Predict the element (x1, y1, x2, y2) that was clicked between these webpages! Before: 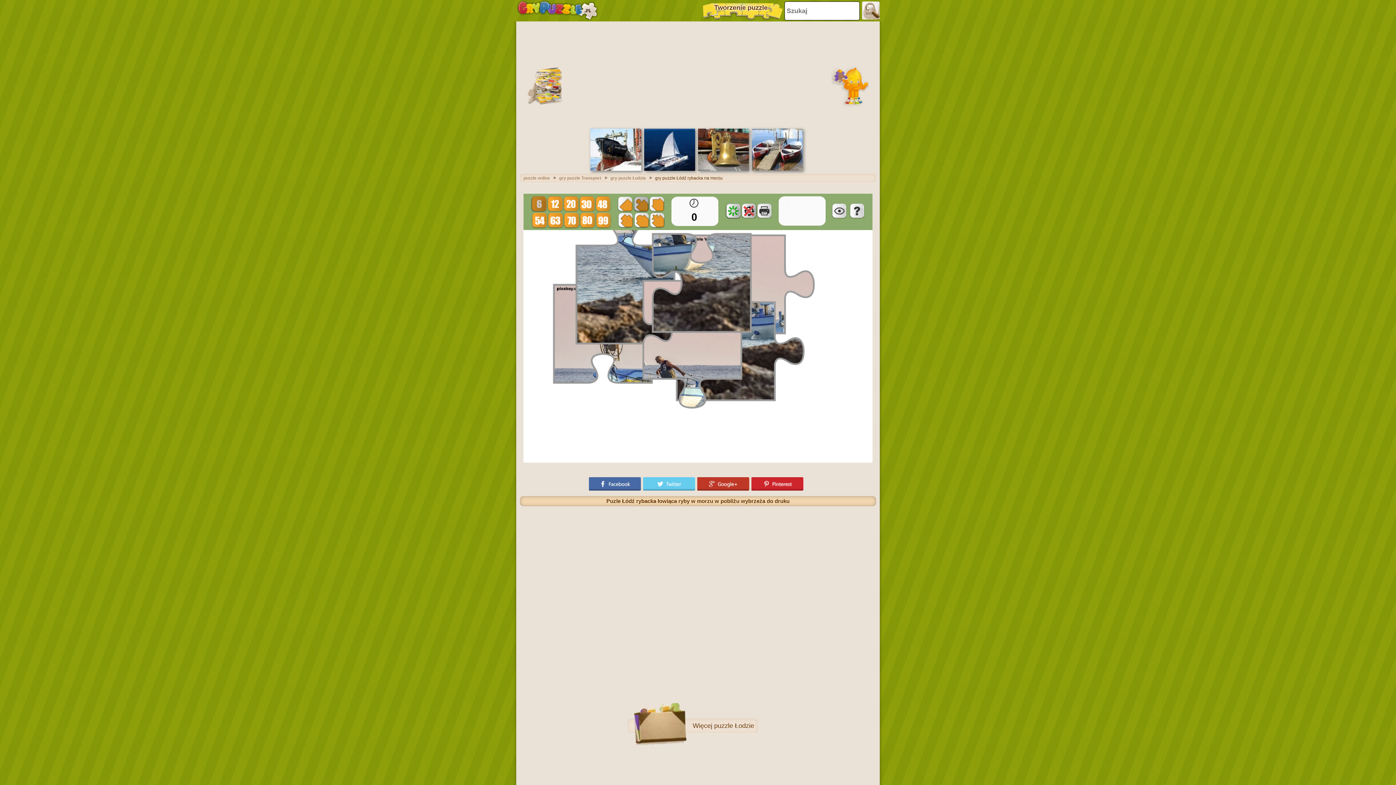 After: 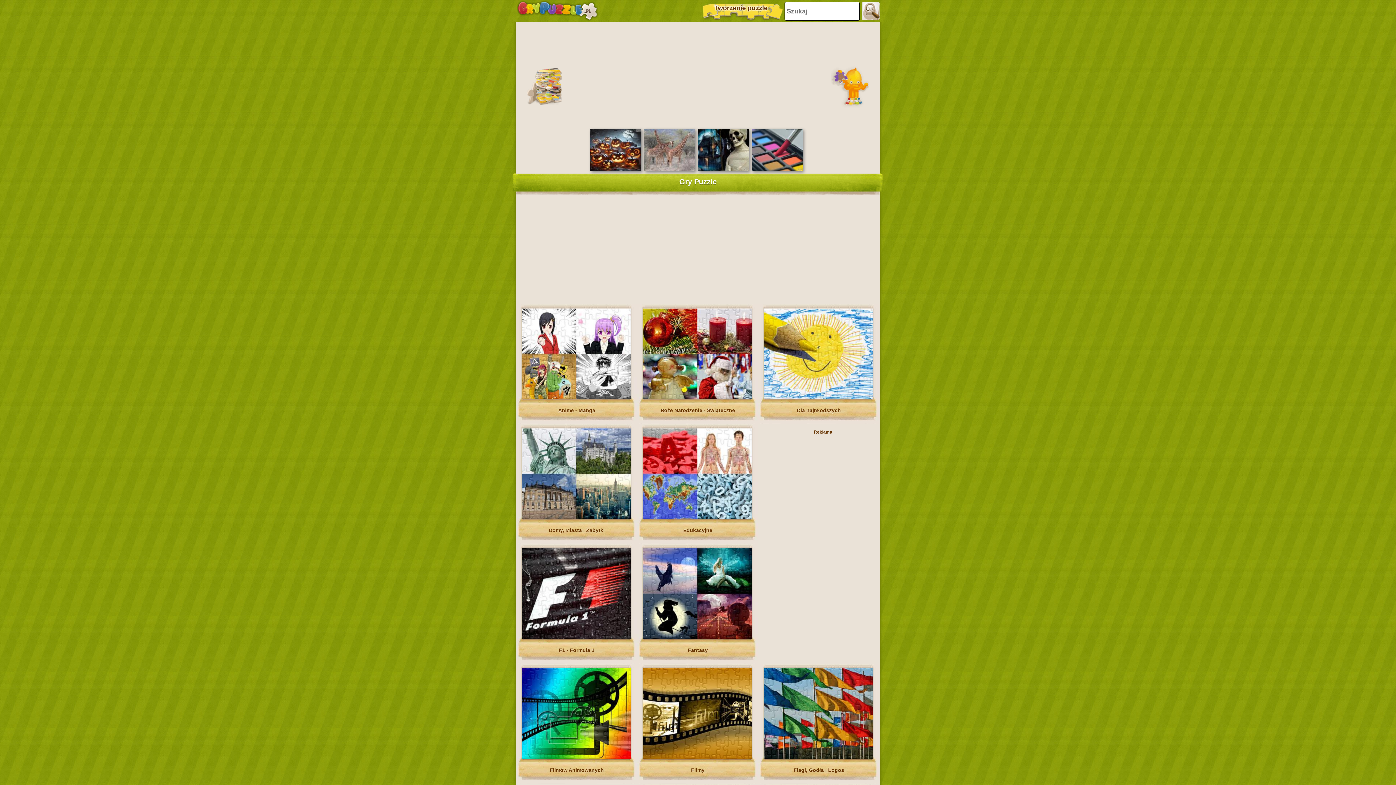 Action: bbox: (516, 0, 598, 21)